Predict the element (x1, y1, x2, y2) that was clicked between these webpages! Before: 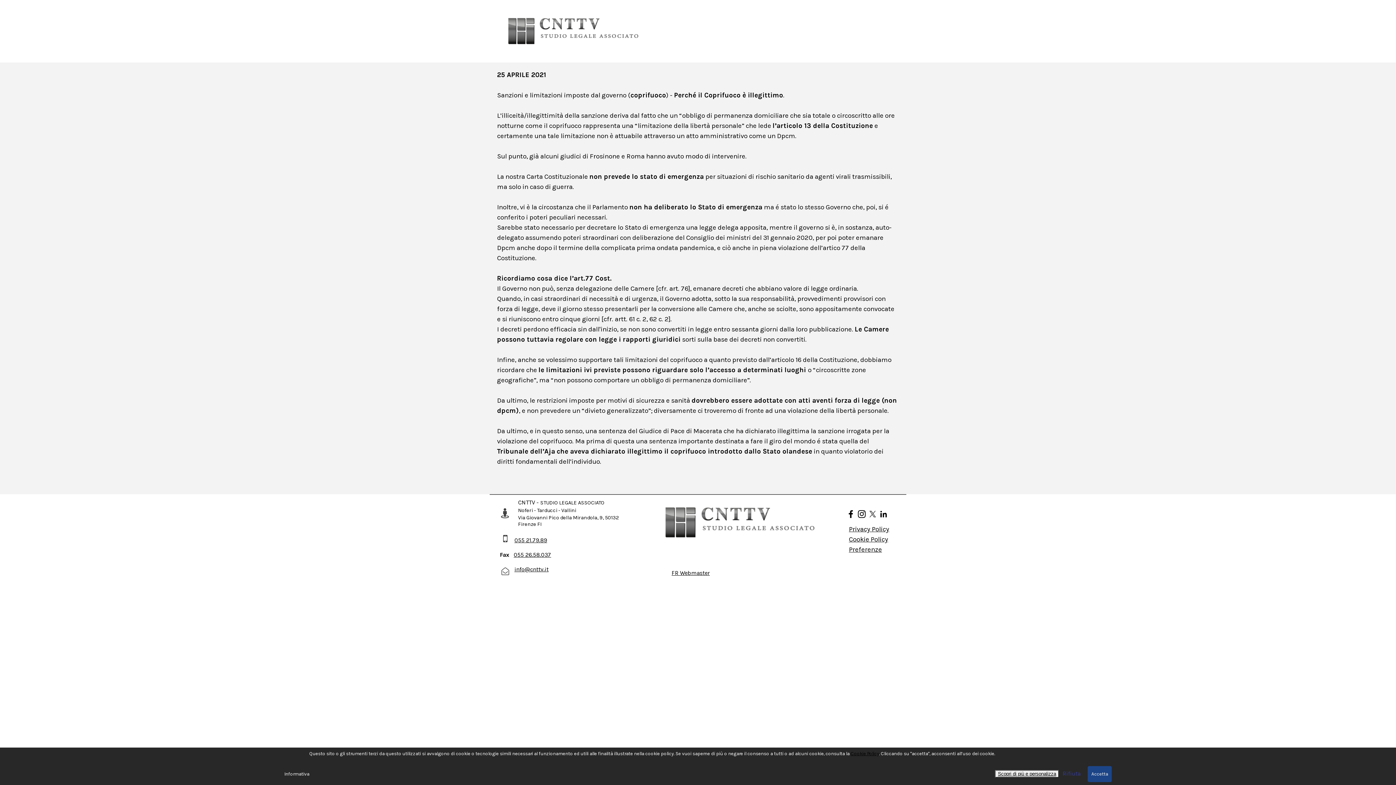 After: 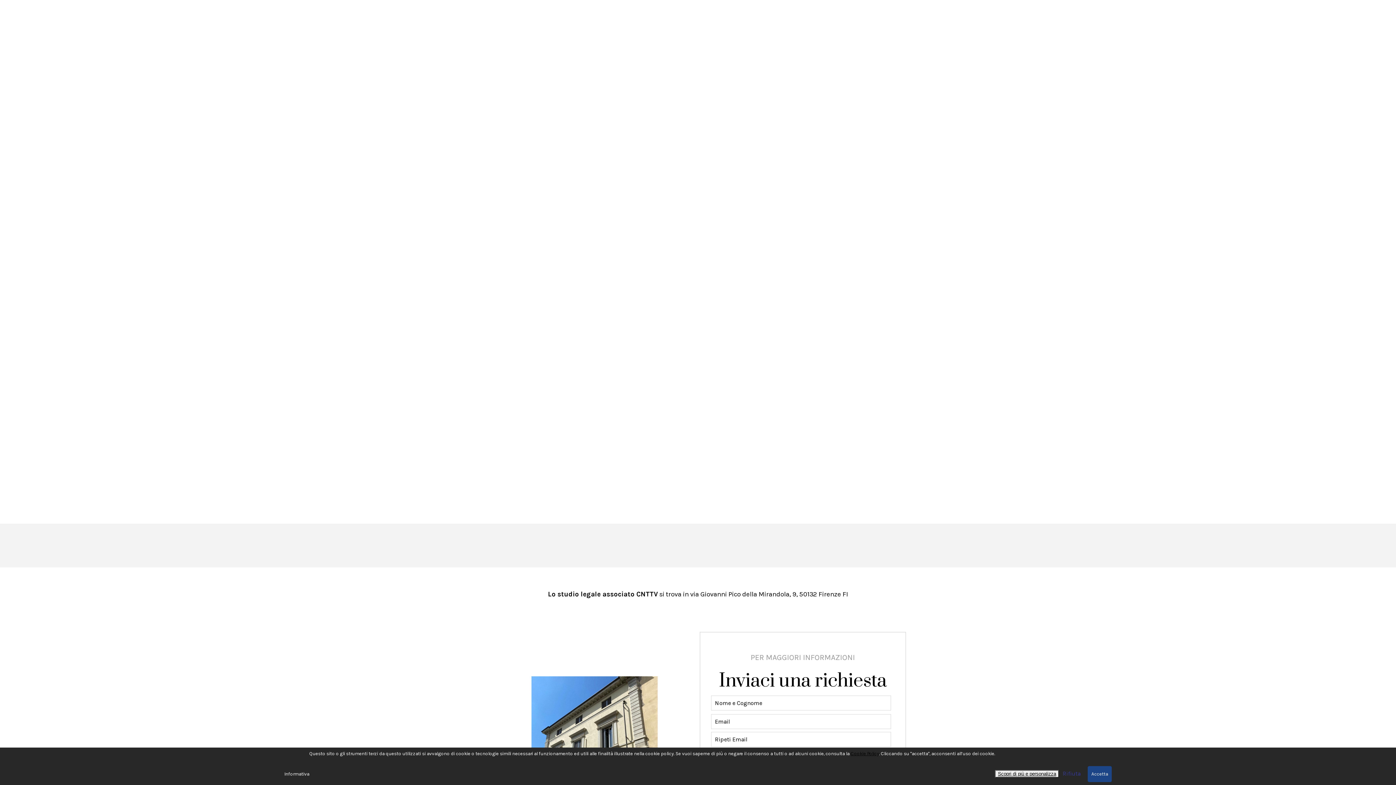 Action: bbox: (492, 500, 518, 526)